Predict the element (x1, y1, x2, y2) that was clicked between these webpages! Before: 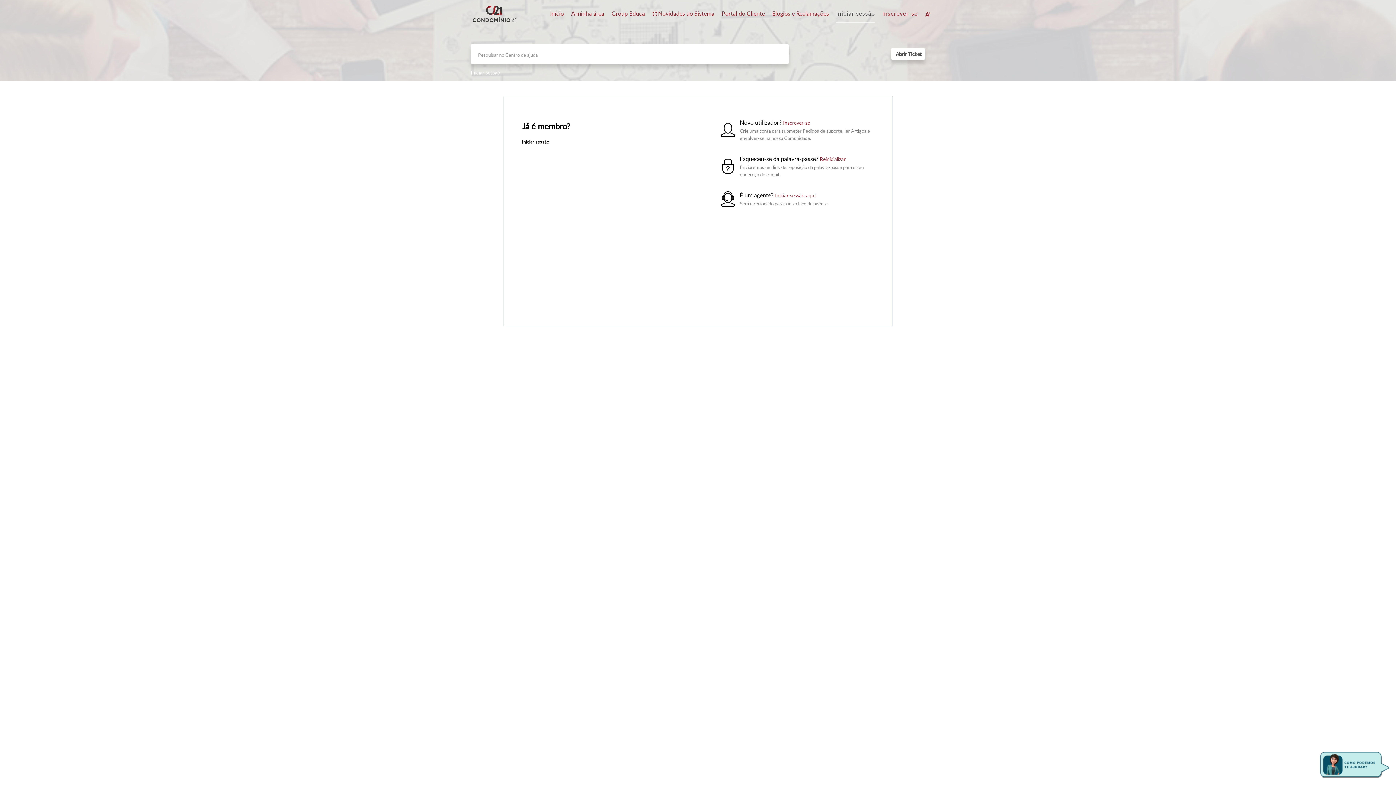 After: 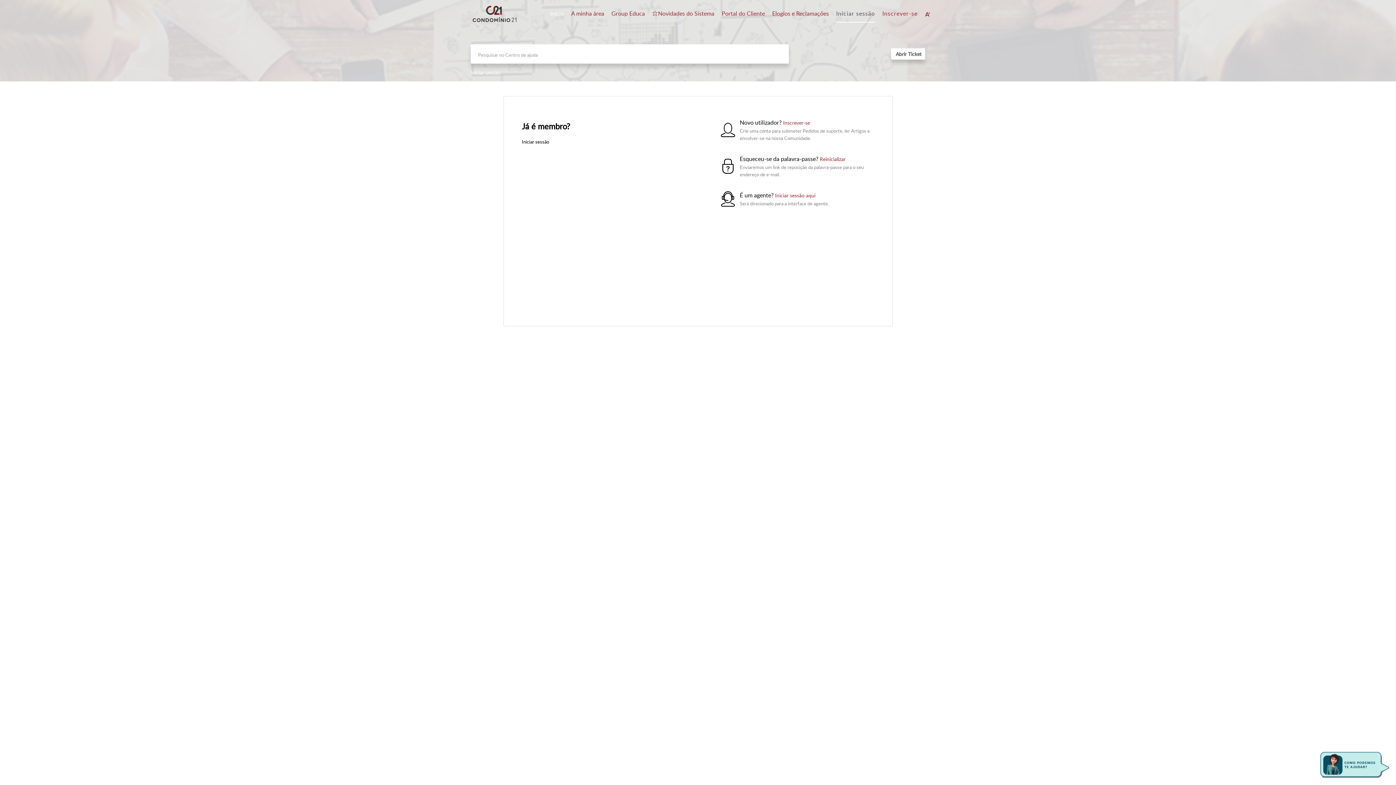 Action: label: Início bbox: (550, 5, 564, 22)